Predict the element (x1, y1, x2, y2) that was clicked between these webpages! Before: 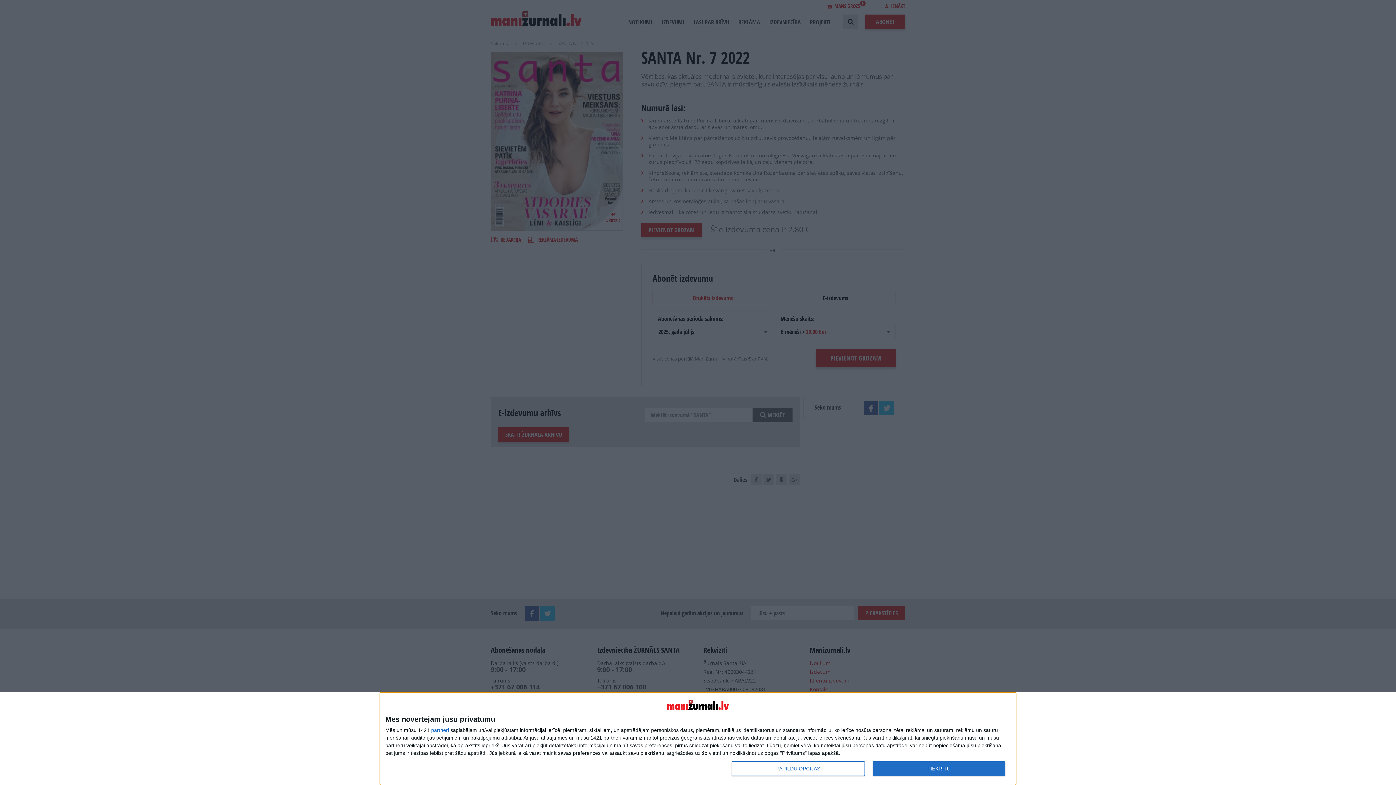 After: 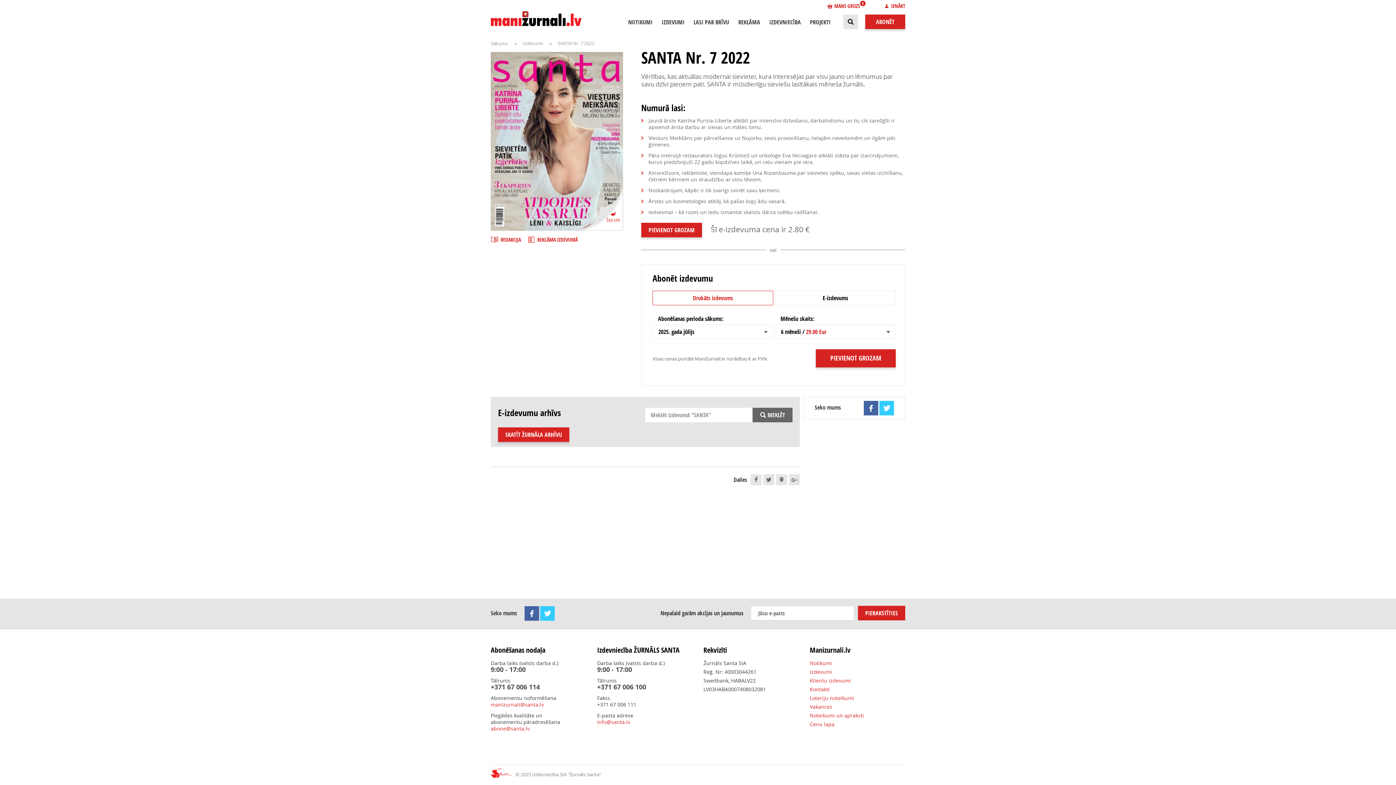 Action: label: PIEKRĪTU bbox: (872, 761, 1005, 776)